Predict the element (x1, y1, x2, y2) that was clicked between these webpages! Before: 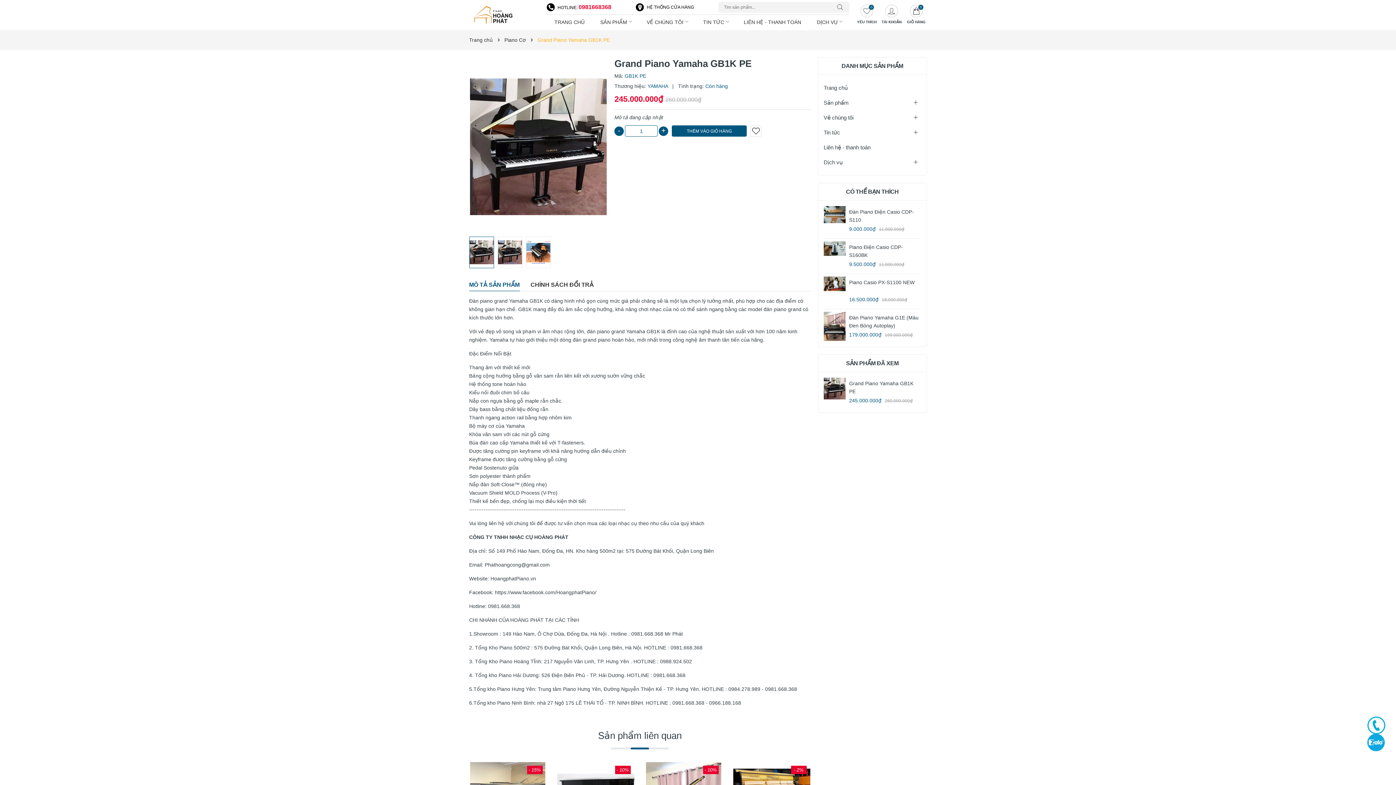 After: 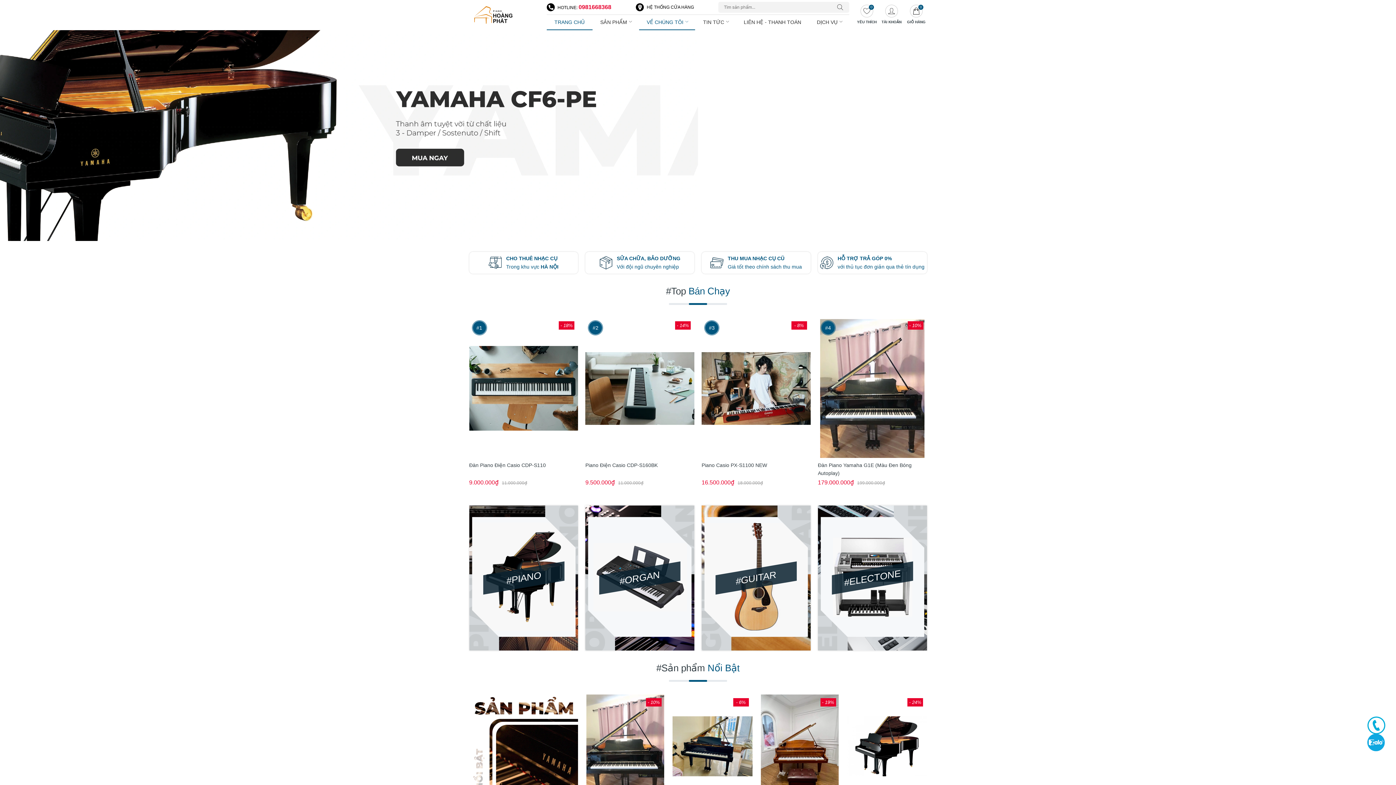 Action: label: Trang chủ bbox: (469, 37, 492, 42)